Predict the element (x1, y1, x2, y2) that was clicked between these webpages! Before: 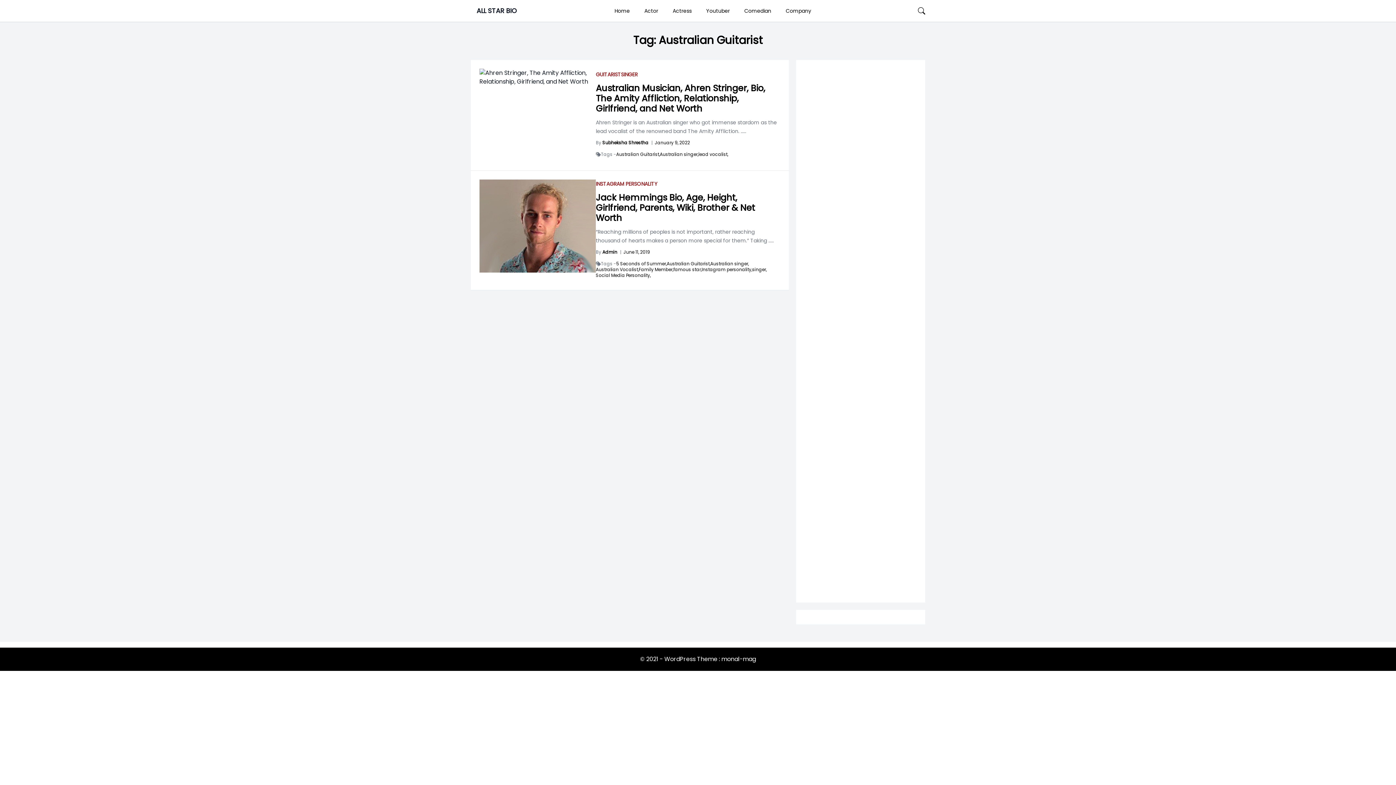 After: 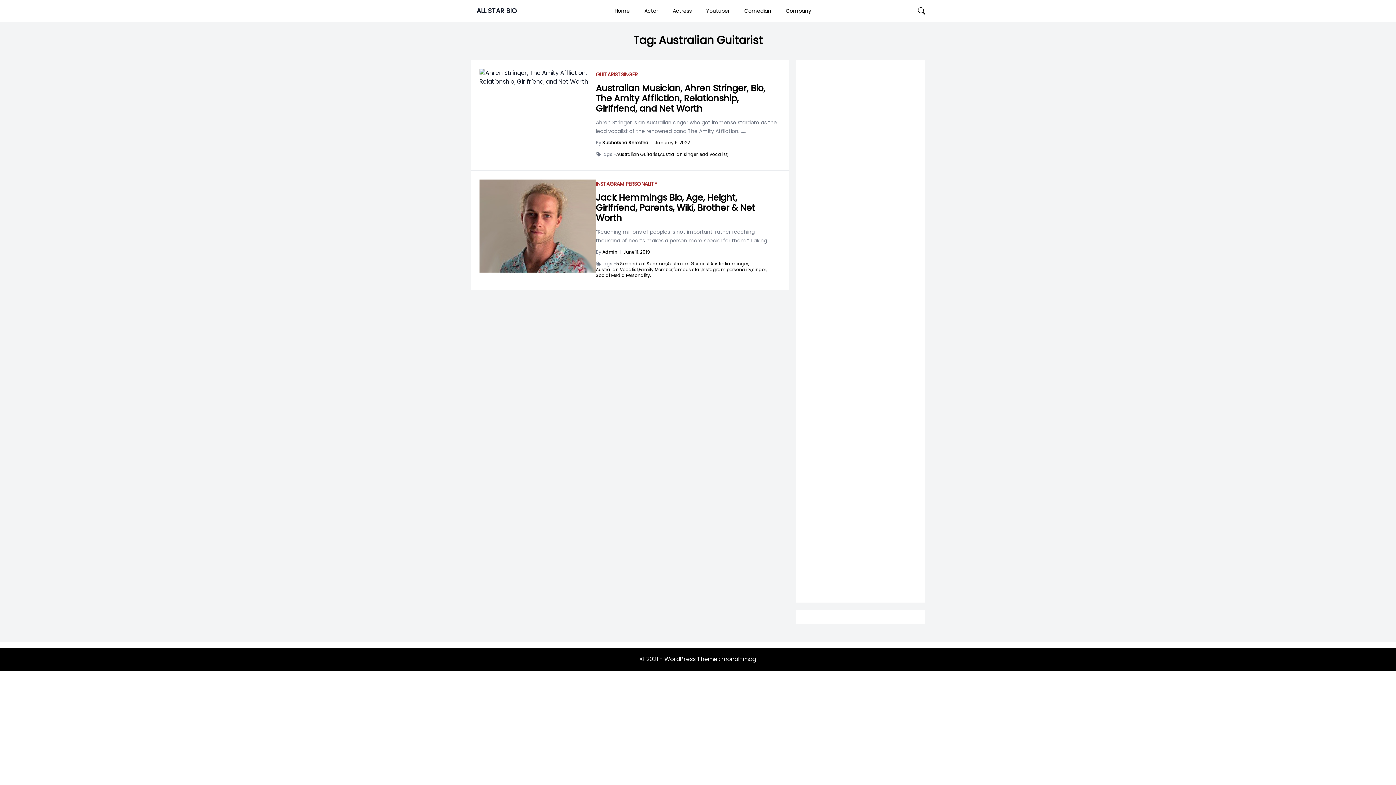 Action: bbox: (616, 151, 660, 157) label: Australian Guitarist,